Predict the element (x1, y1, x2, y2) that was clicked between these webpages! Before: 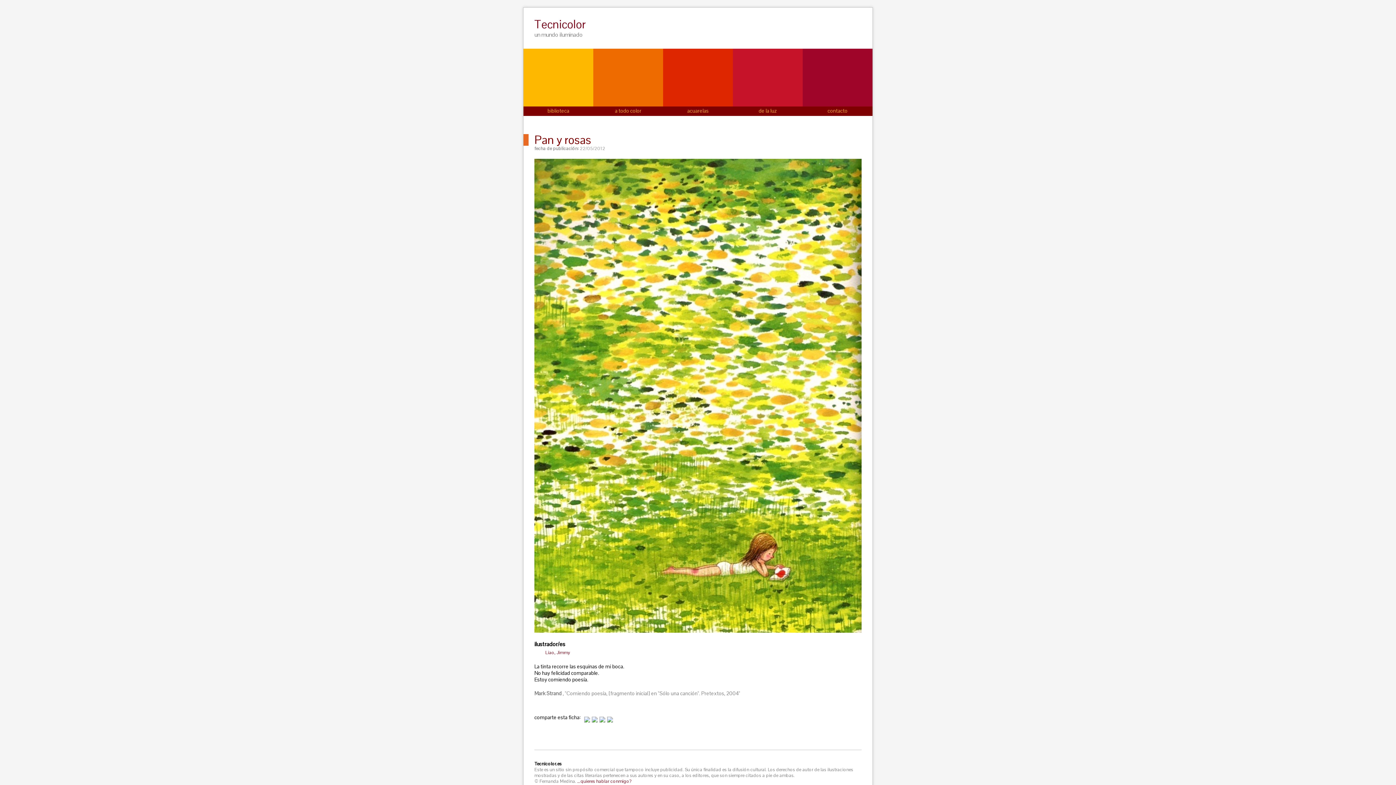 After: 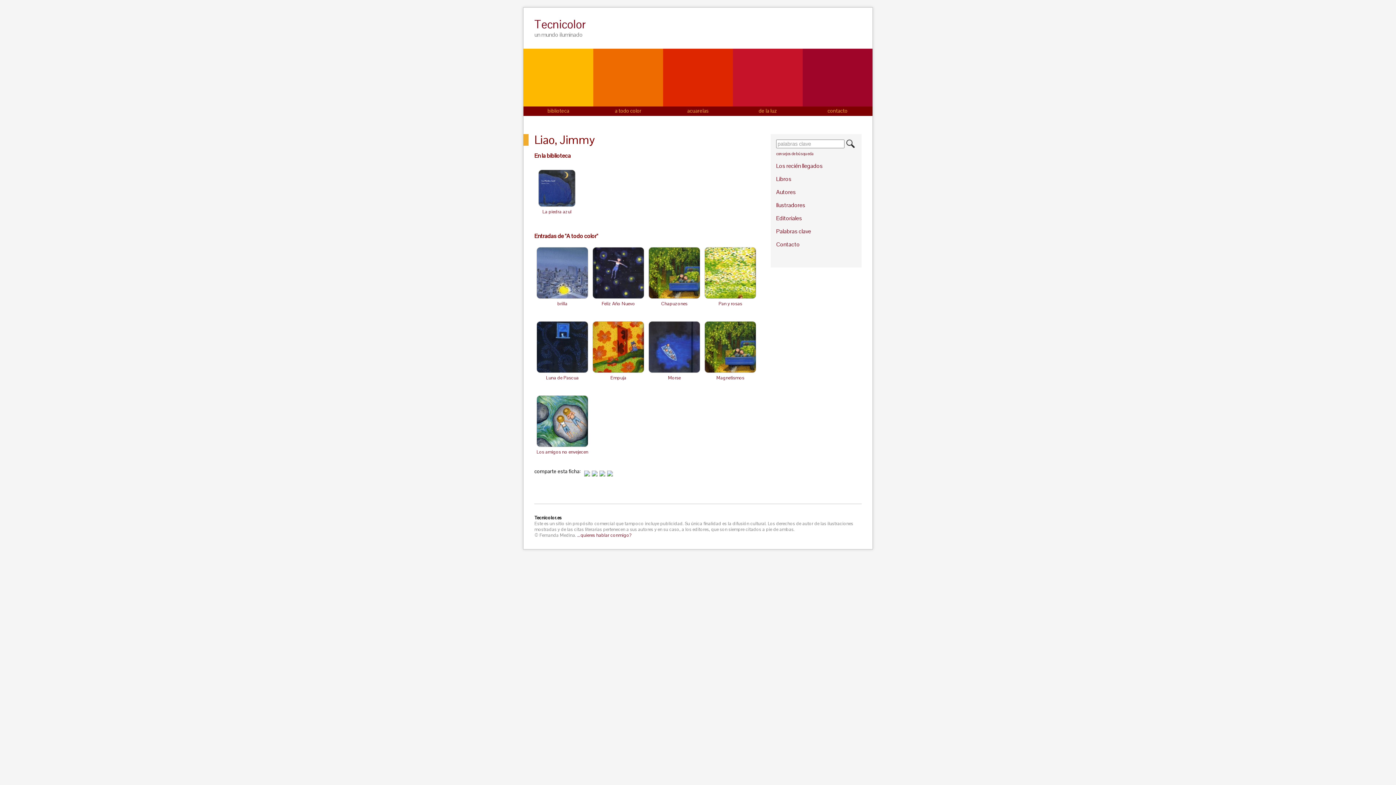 Action: bbox: (545, 649, 570, 656) label: Liao, Jimmy